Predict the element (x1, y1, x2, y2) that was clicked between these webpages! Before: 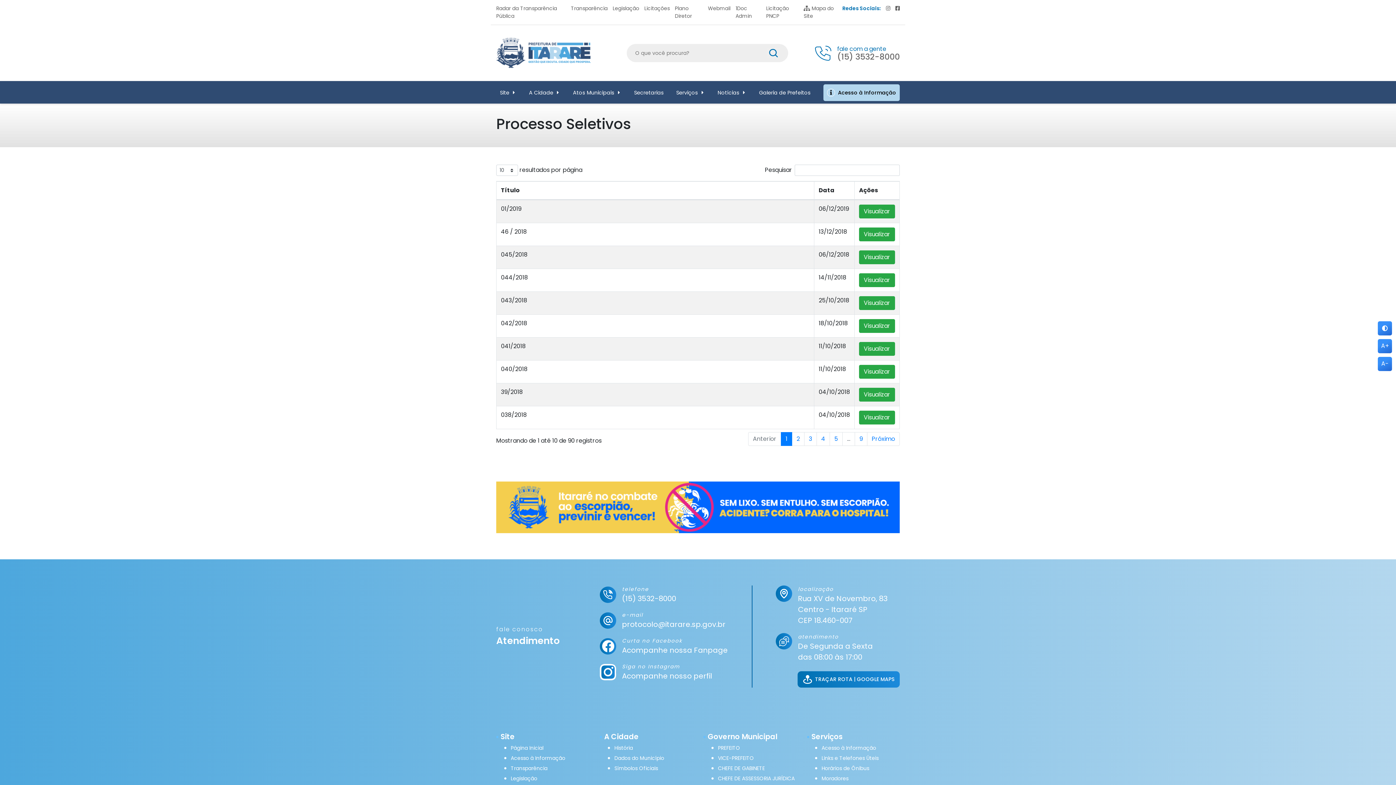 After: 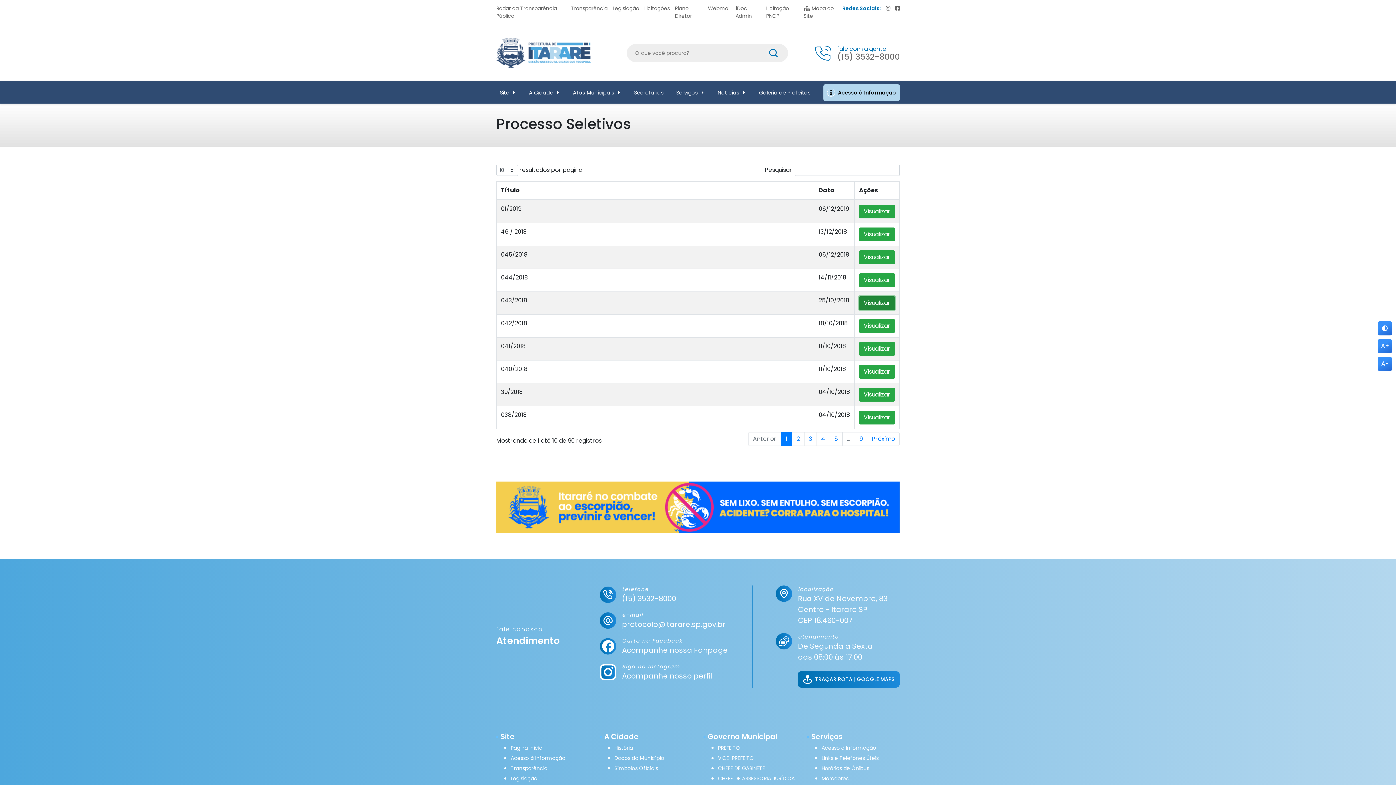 Action: bbox: (859, 296, 895, 310) label: Visualizar